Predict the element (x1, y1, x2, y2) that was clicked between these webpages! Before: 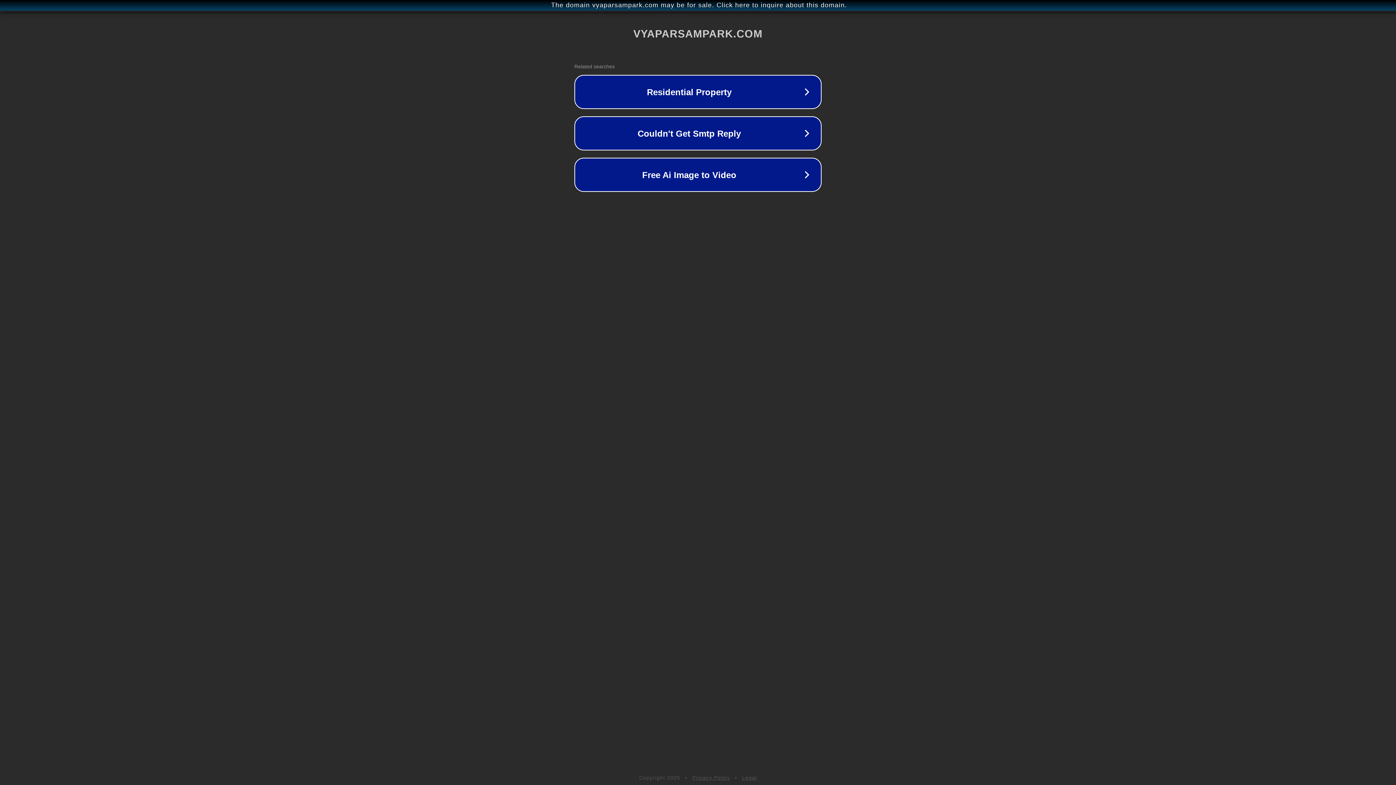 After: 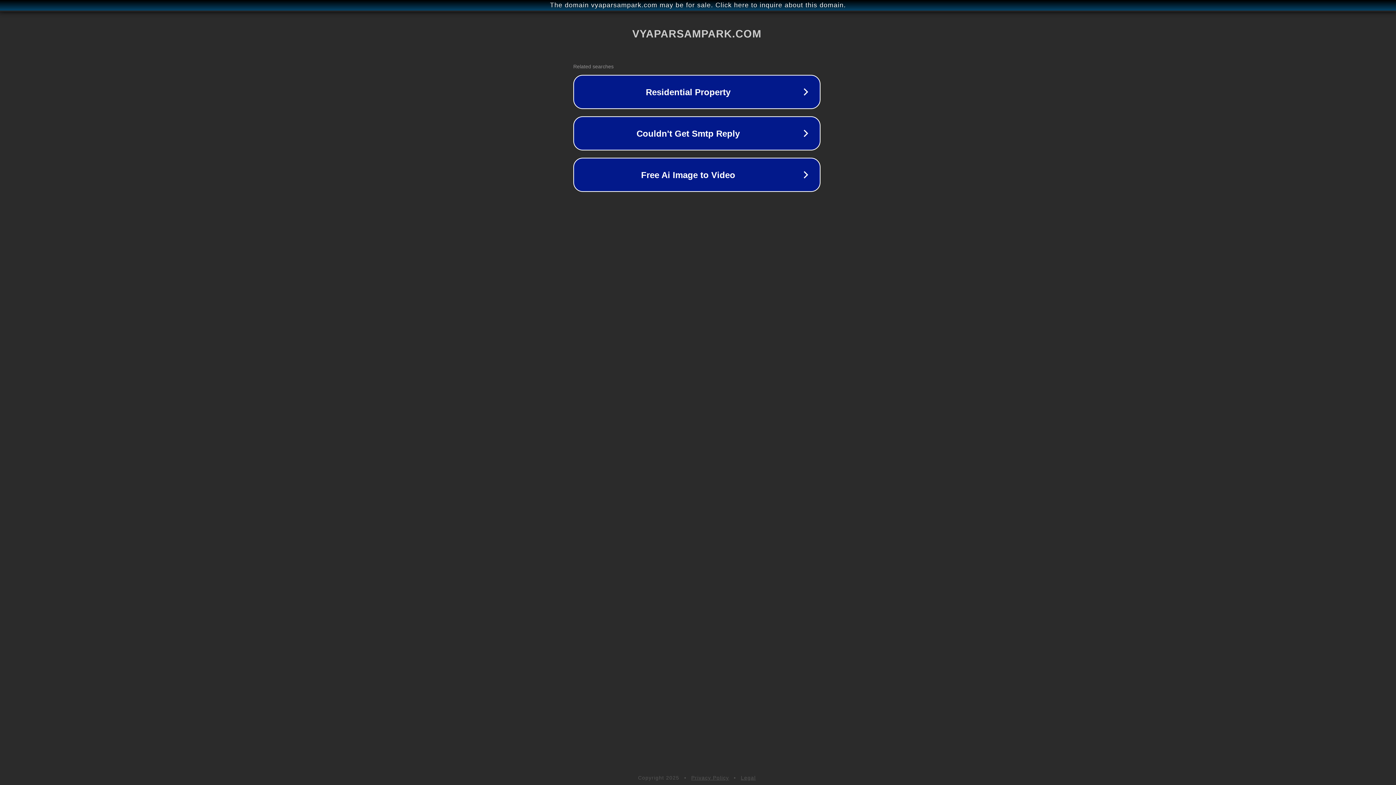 Action: label: The domain vyaparsampark.com may be for sale. Click here to inquire about this domain. bbox: (1, 1, 1397, 9)